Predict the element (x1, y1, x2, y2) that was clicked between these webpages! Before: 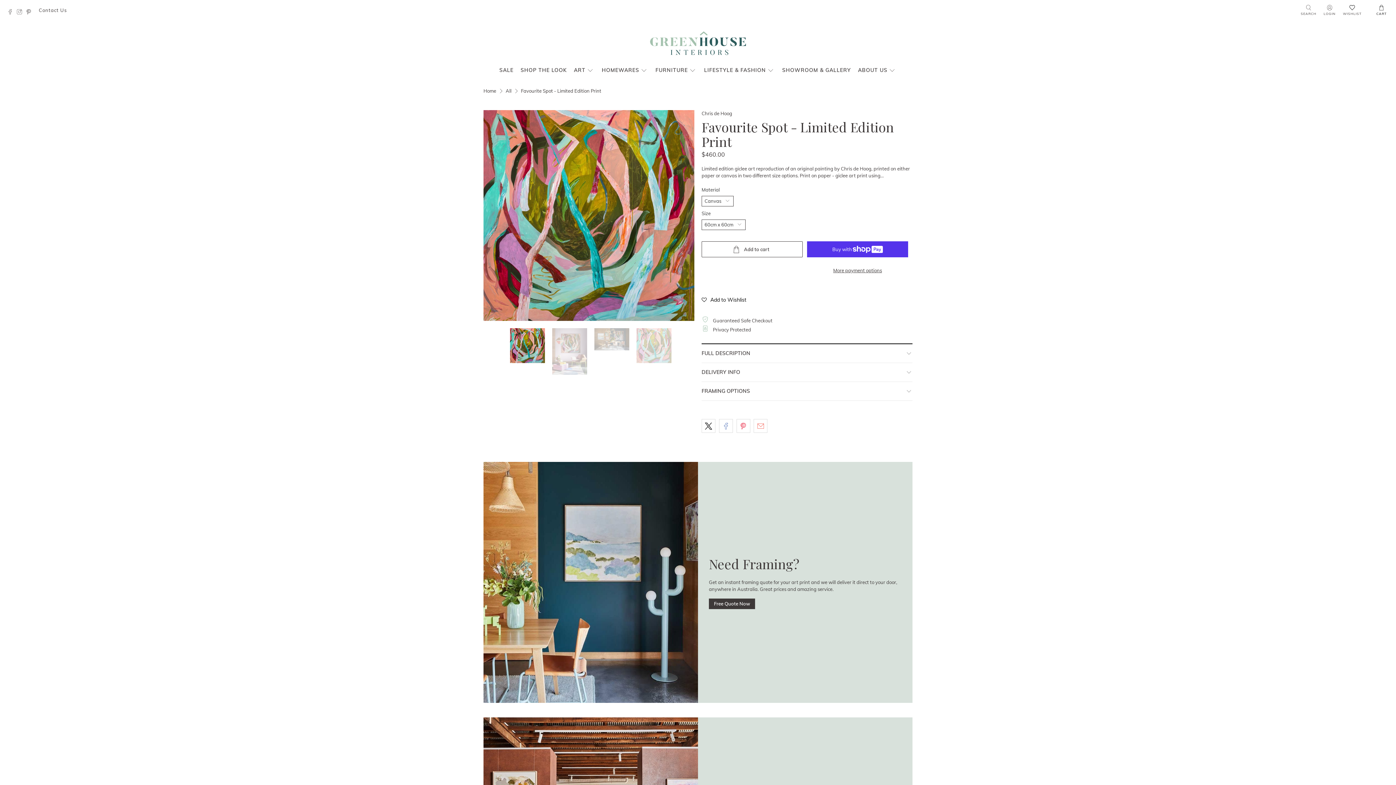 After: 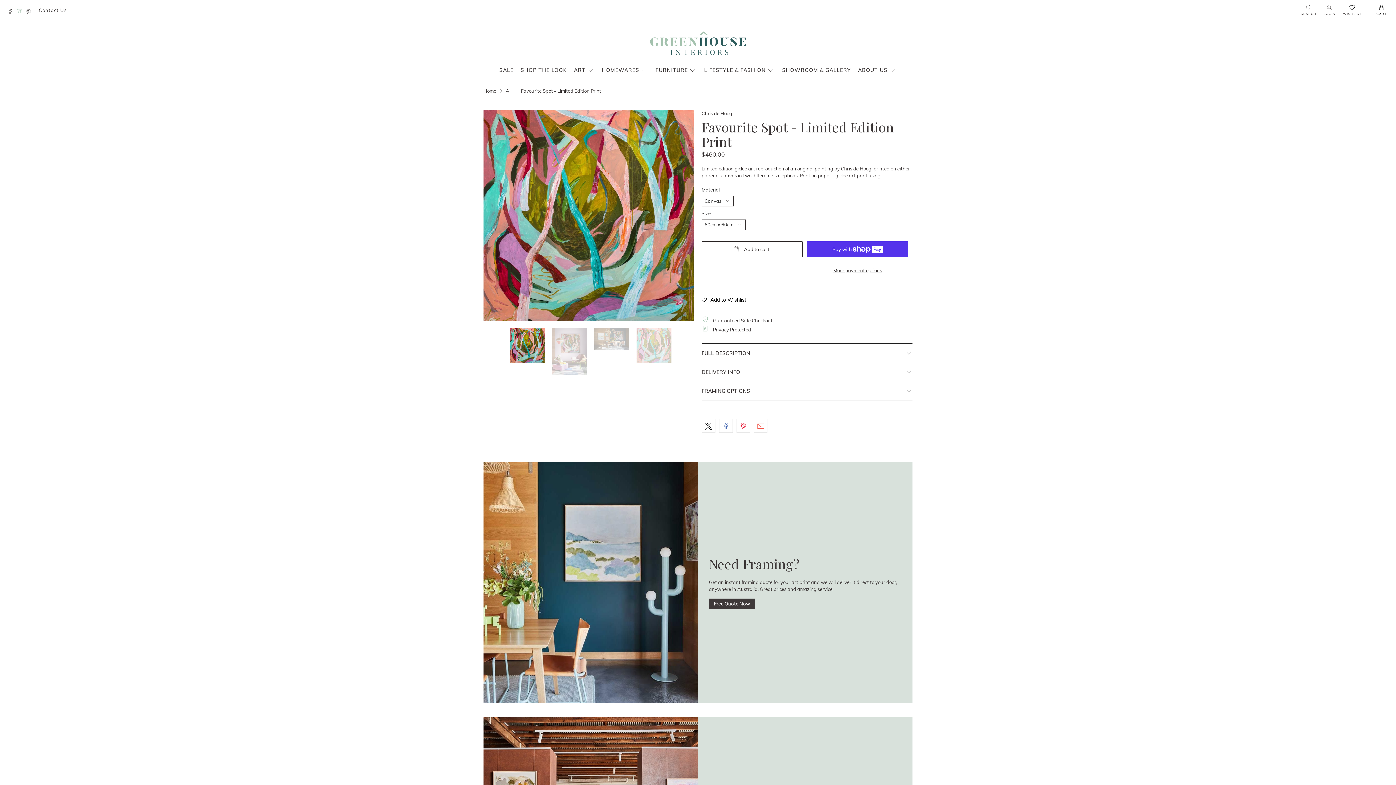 Action: bbox: (16, 9, 25, 15)